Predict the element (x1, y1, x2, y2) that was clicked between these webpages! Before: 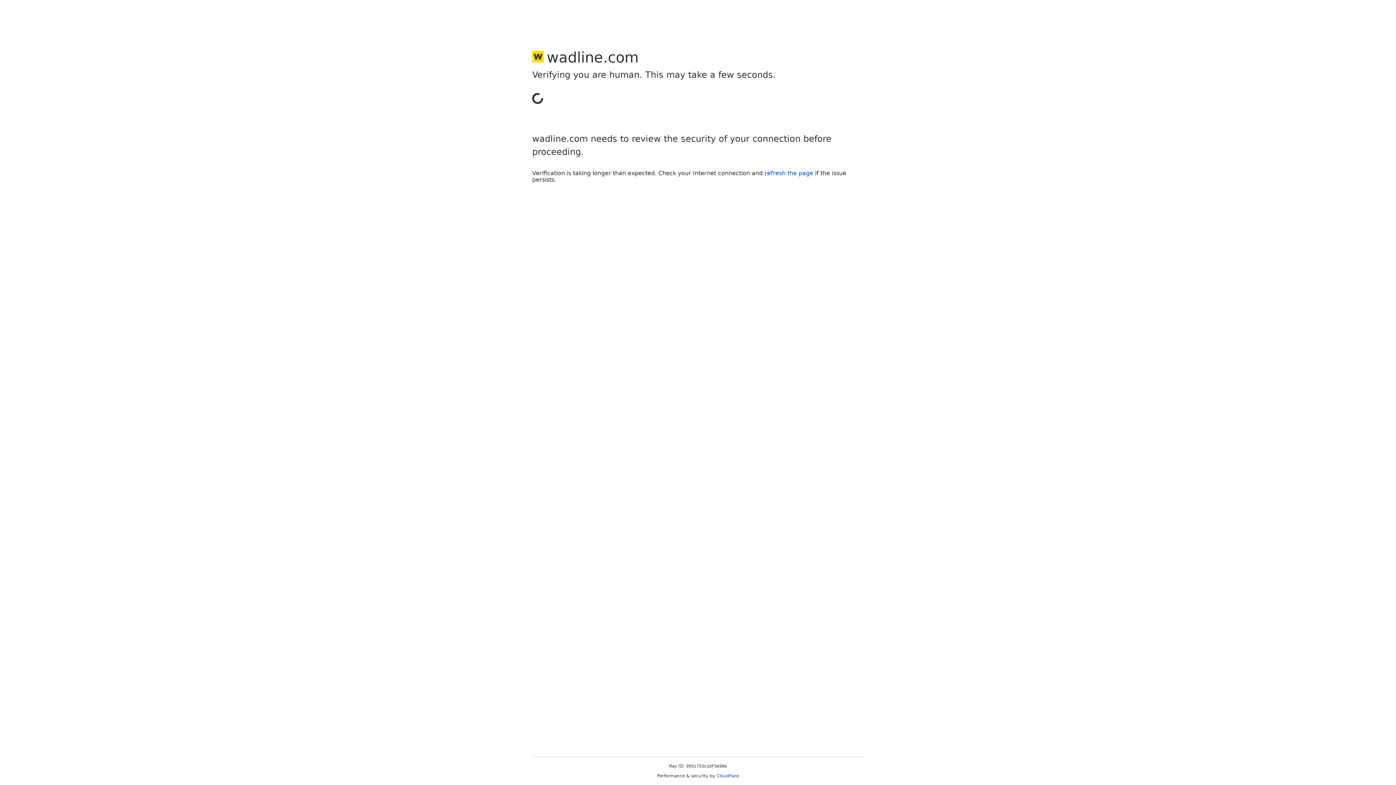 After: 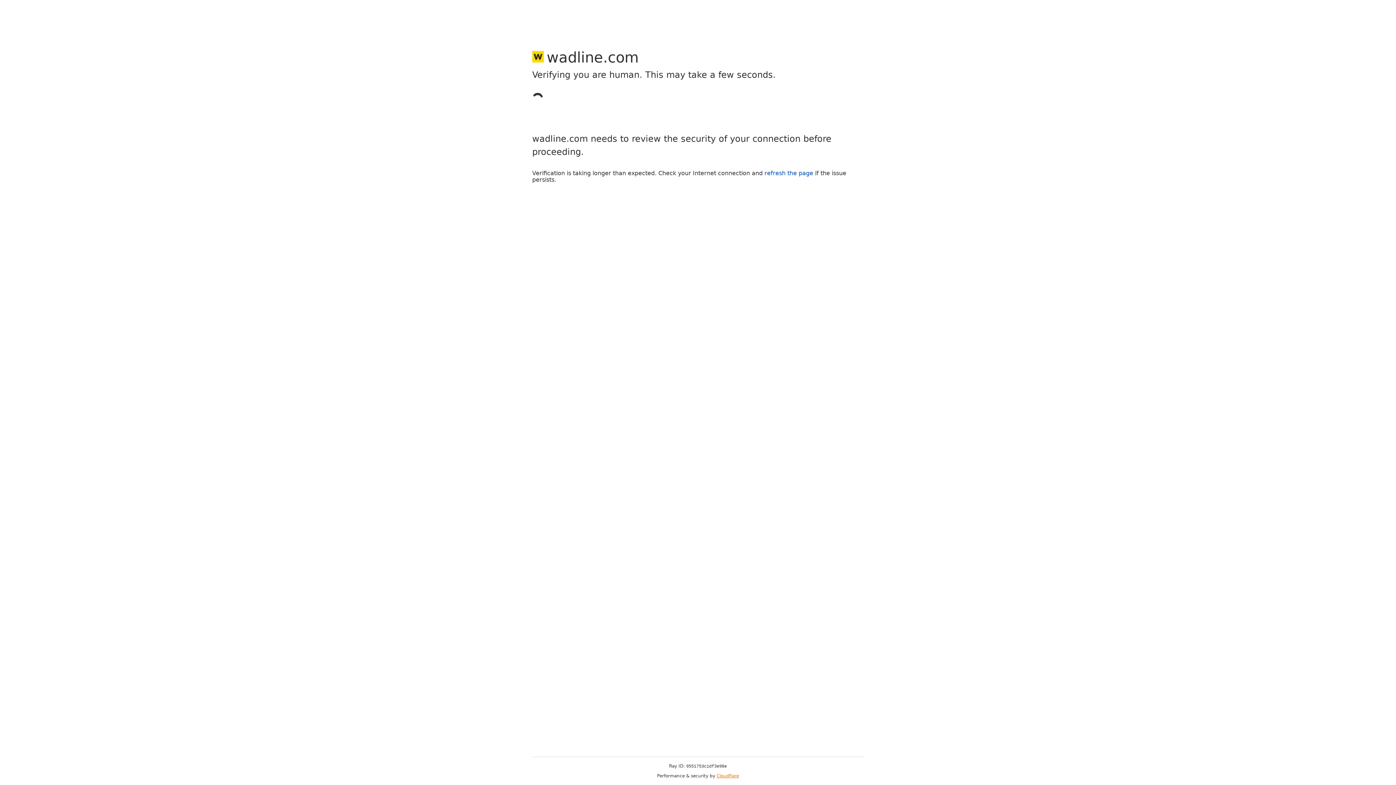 Action: label: Cloudflare bbox: (716, 773, 739, 778)